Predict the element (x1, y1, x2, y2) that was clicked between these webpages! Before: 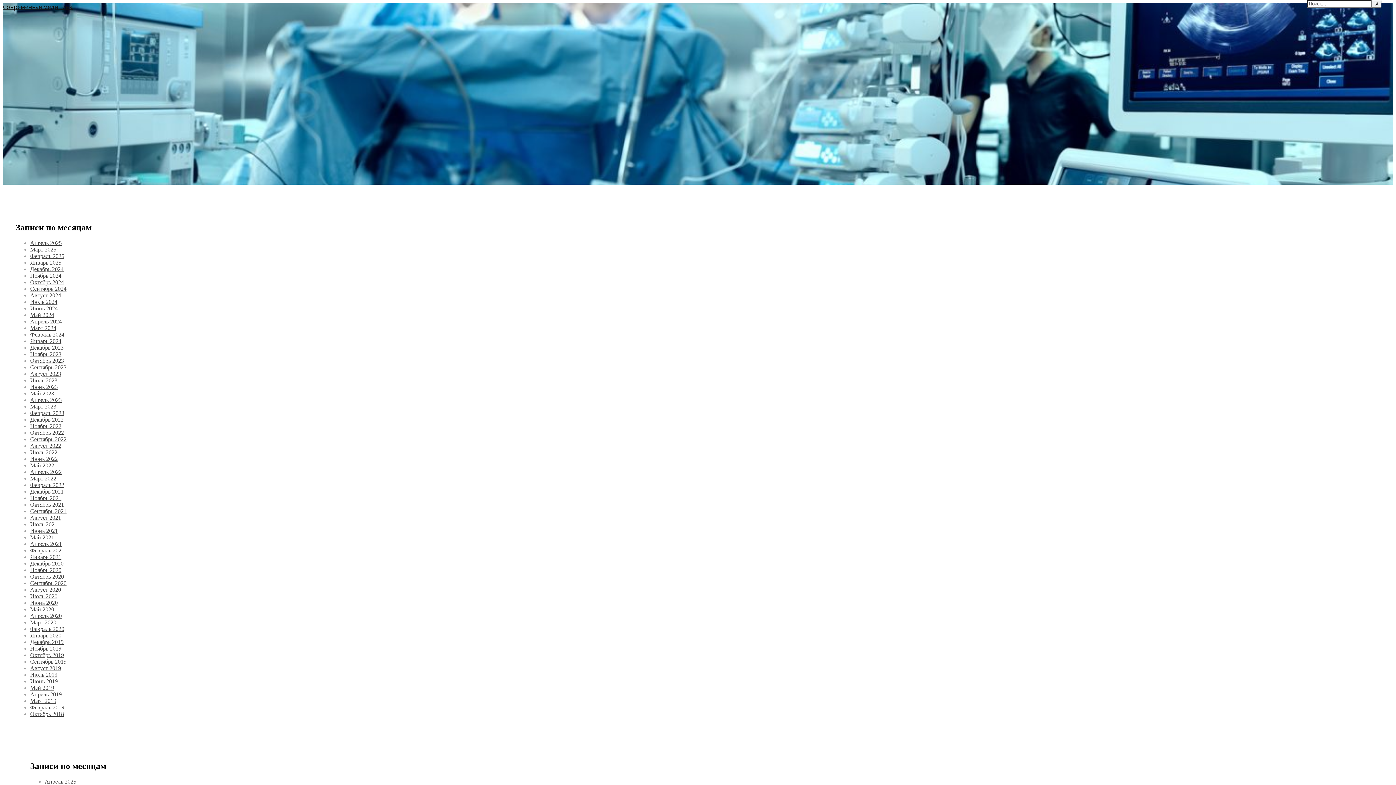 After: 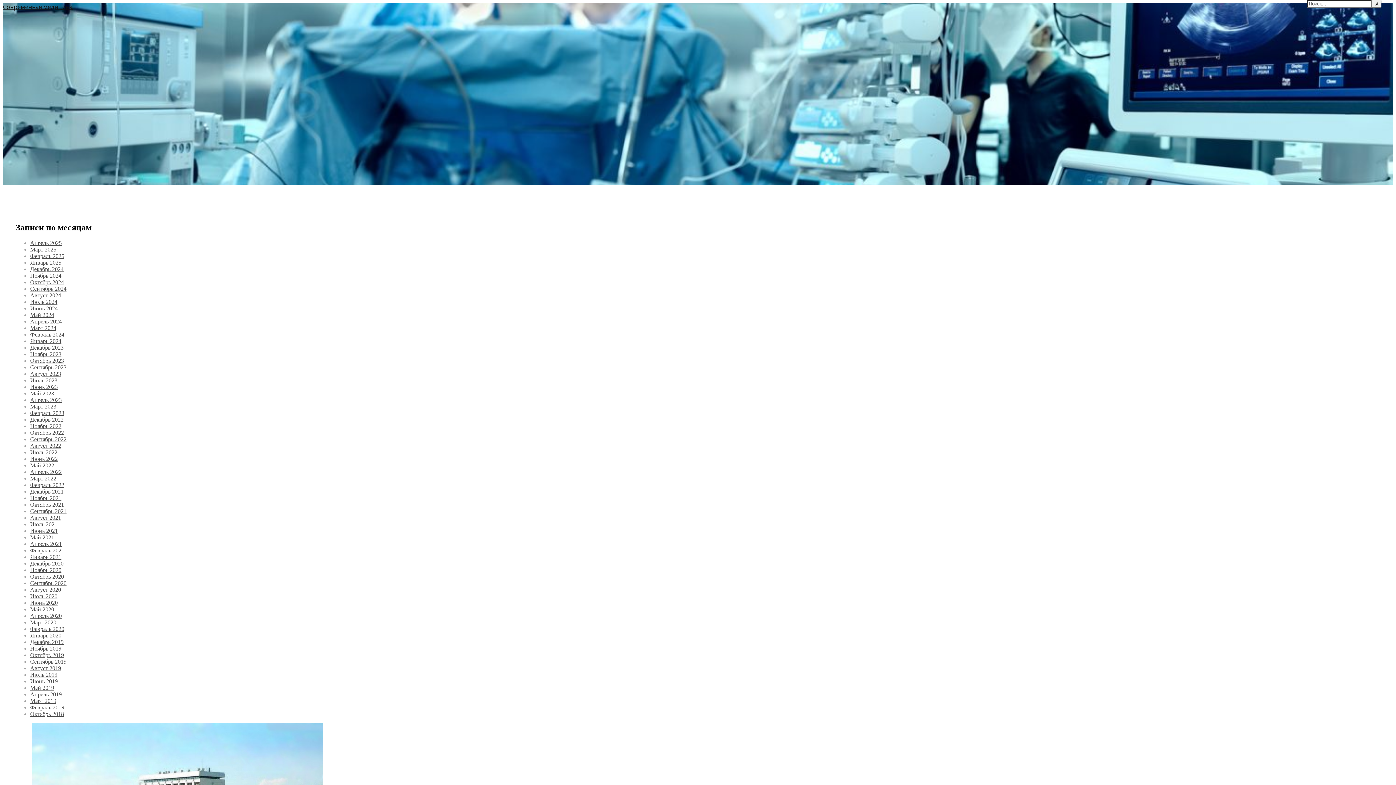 Action: label: Март 2022 bbox: (30, 475, 56, 481)